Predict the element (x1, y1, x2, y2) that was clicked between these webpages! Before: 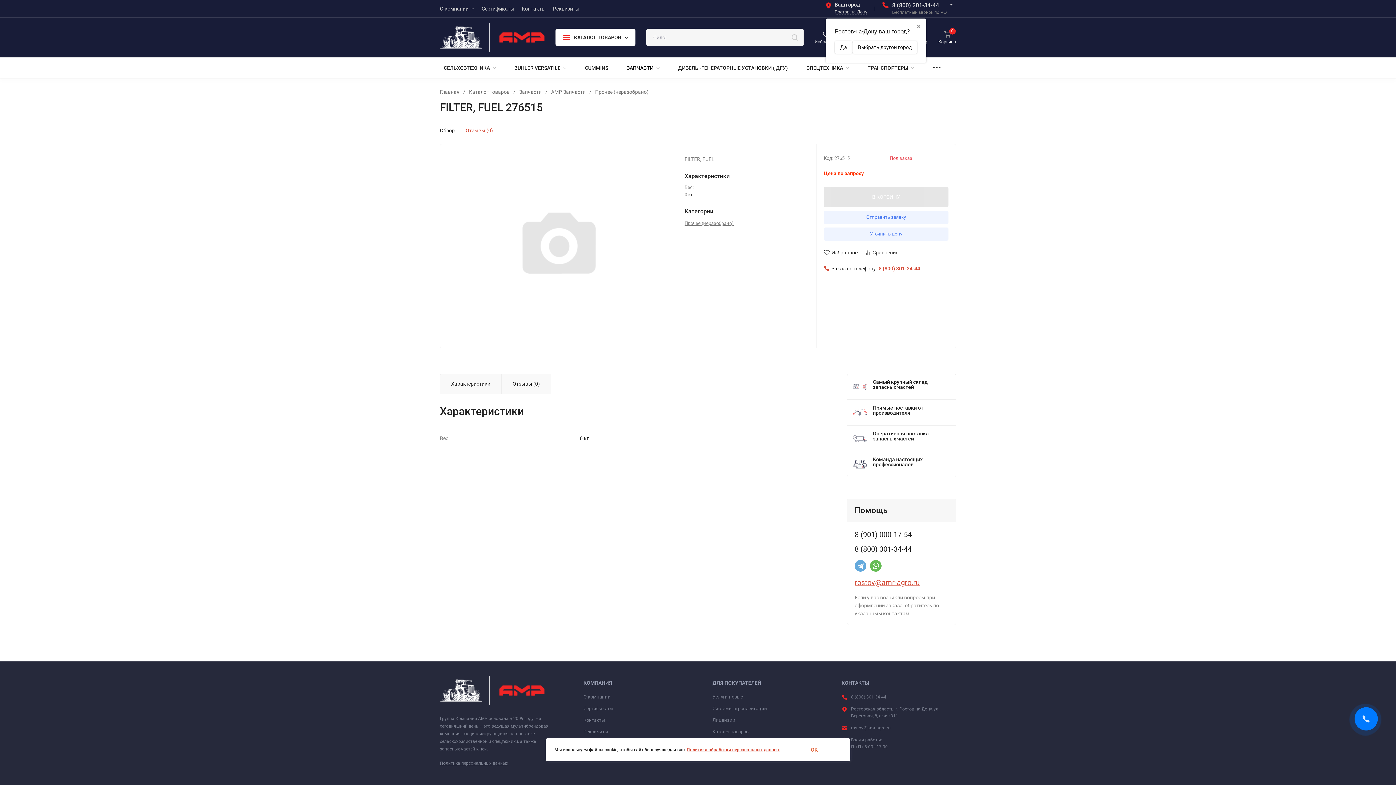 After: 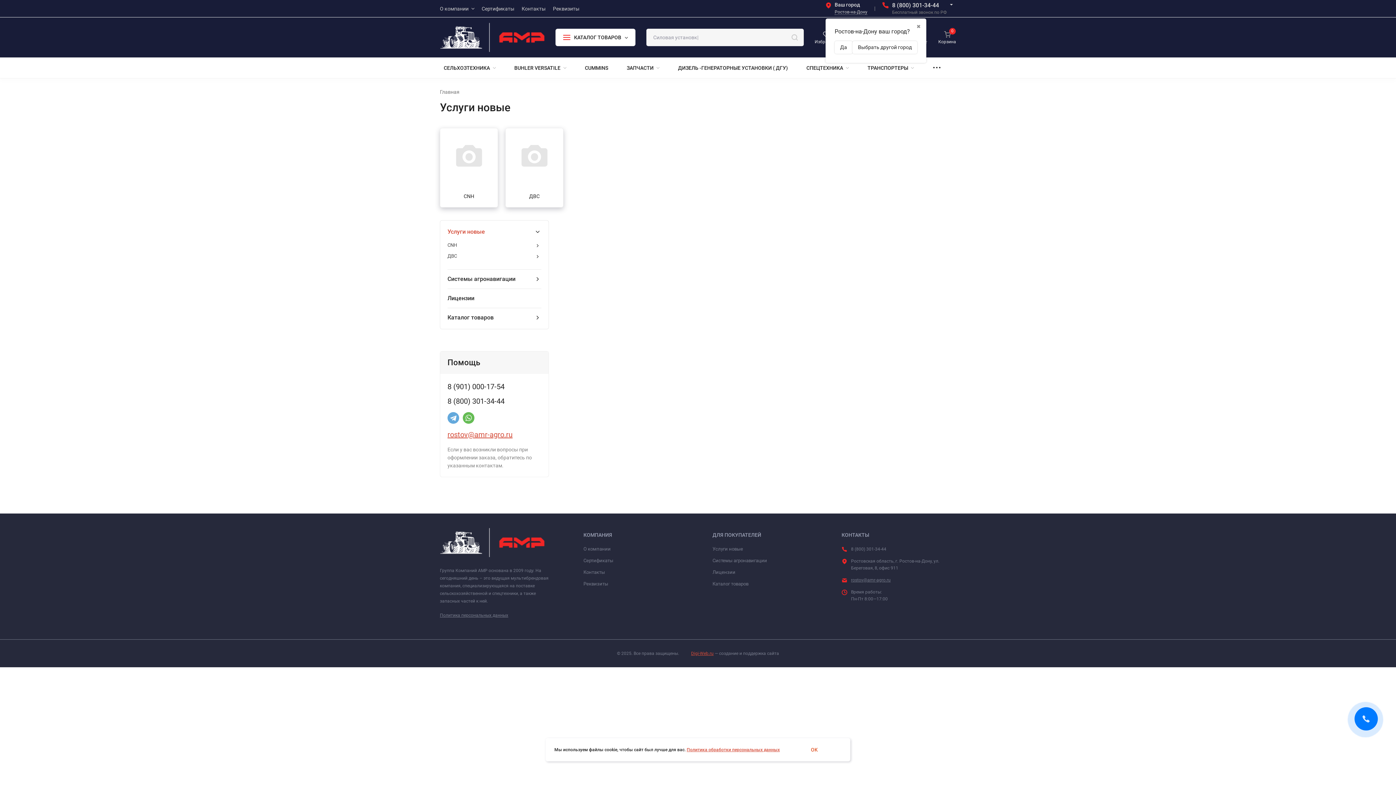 Action: label: Услуги новые bbox: (712, 694, 743, 700)